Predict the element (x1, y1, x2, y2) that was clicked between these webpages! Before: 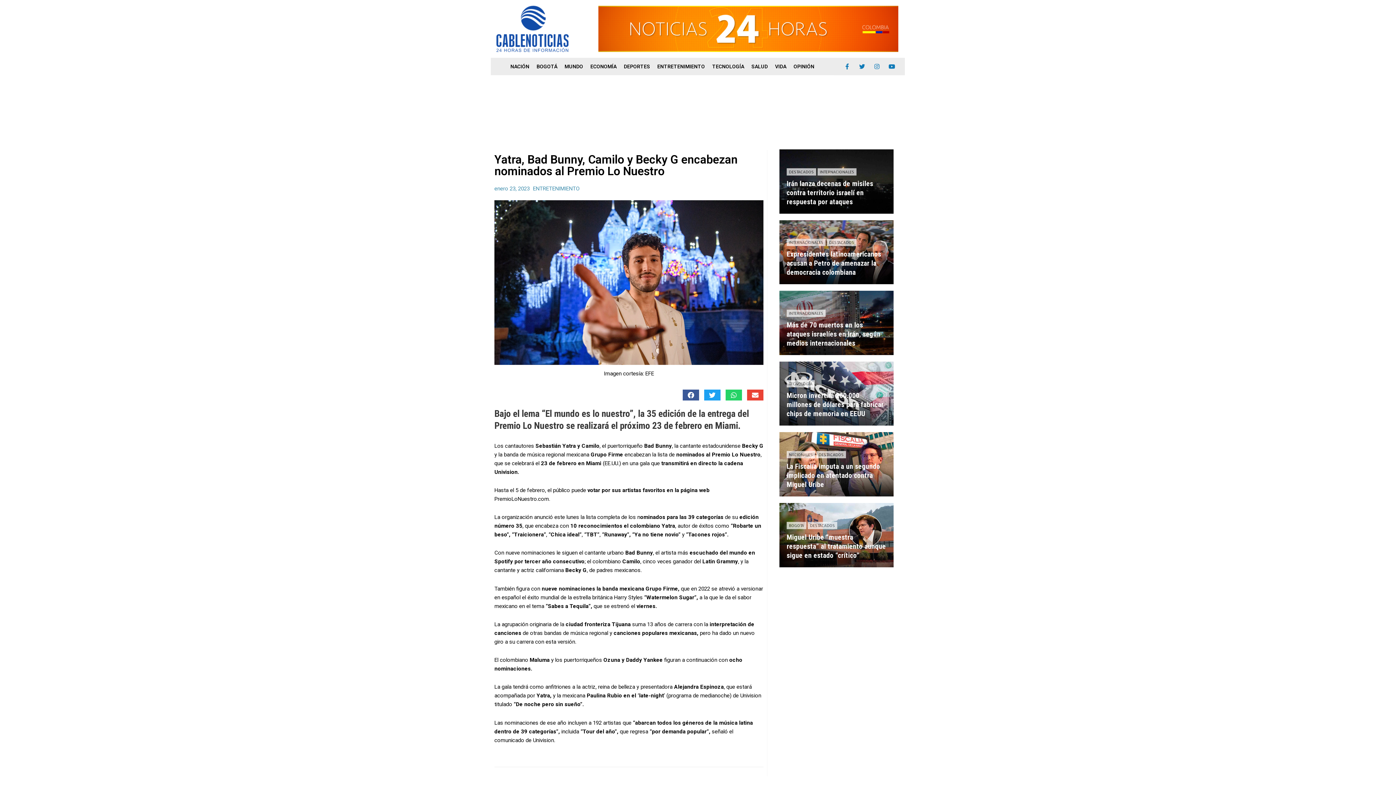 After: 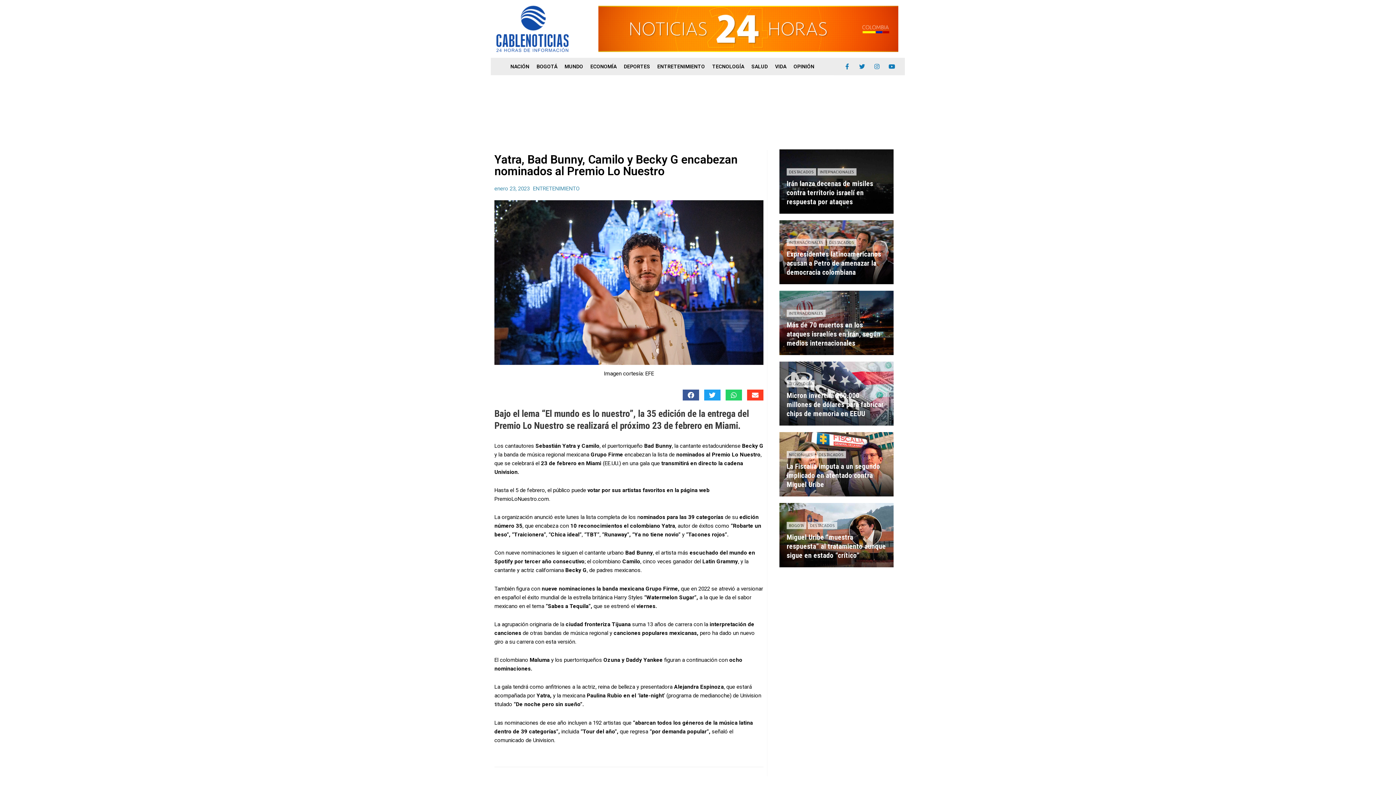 Action: bbox: (747, 389, 763, 400) label: Share on email